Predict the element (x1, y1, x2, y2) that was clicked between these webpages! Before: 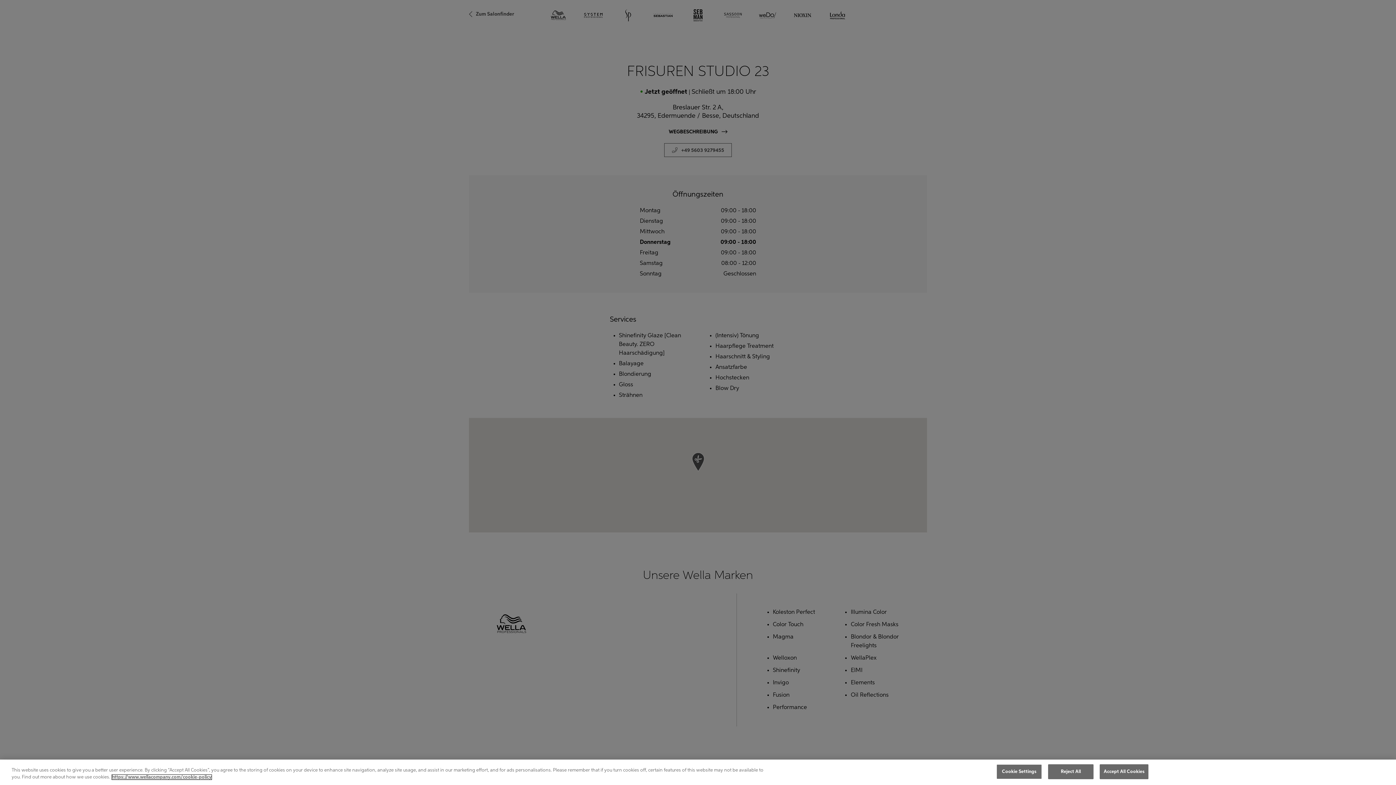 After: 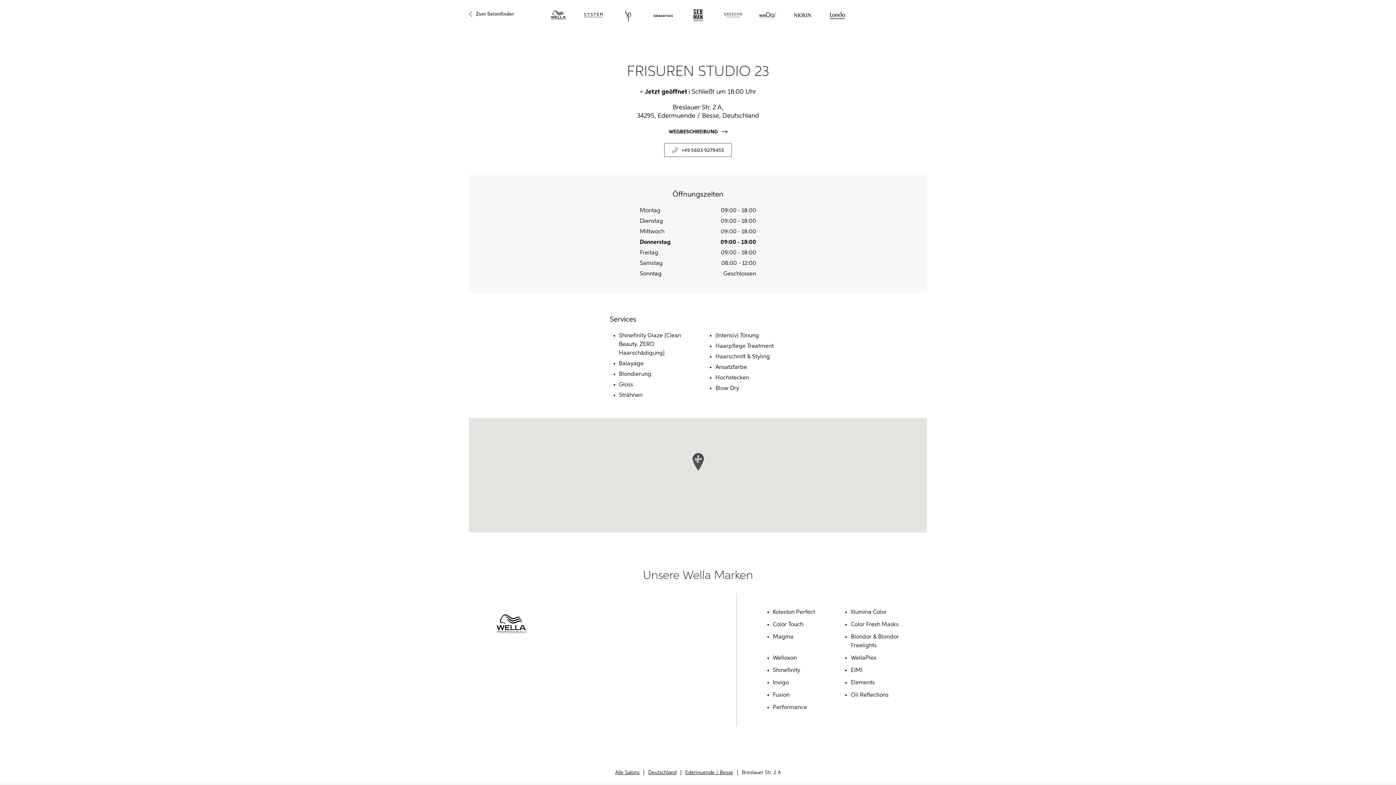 Action: bbox: (1100, 764, 1148, 779) label: Accept All Cookies